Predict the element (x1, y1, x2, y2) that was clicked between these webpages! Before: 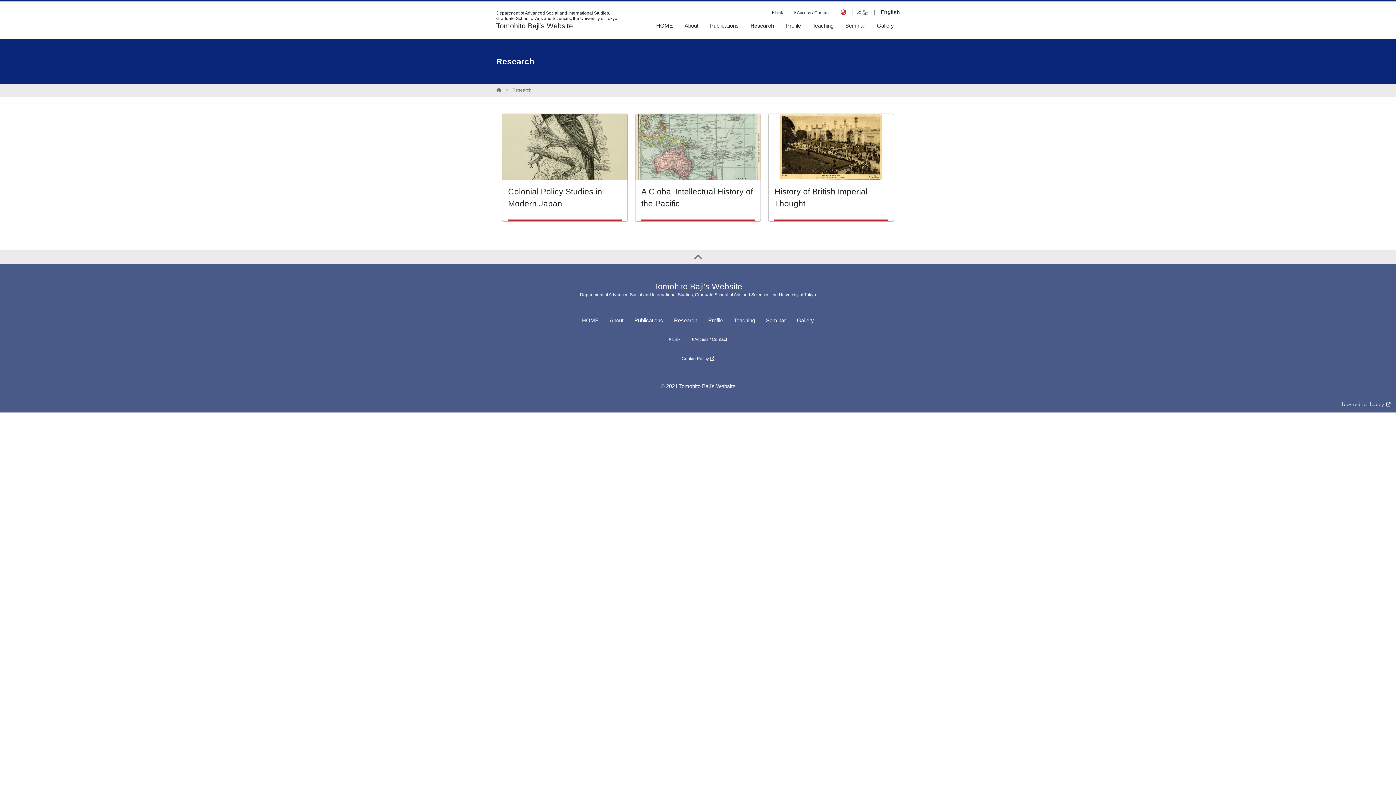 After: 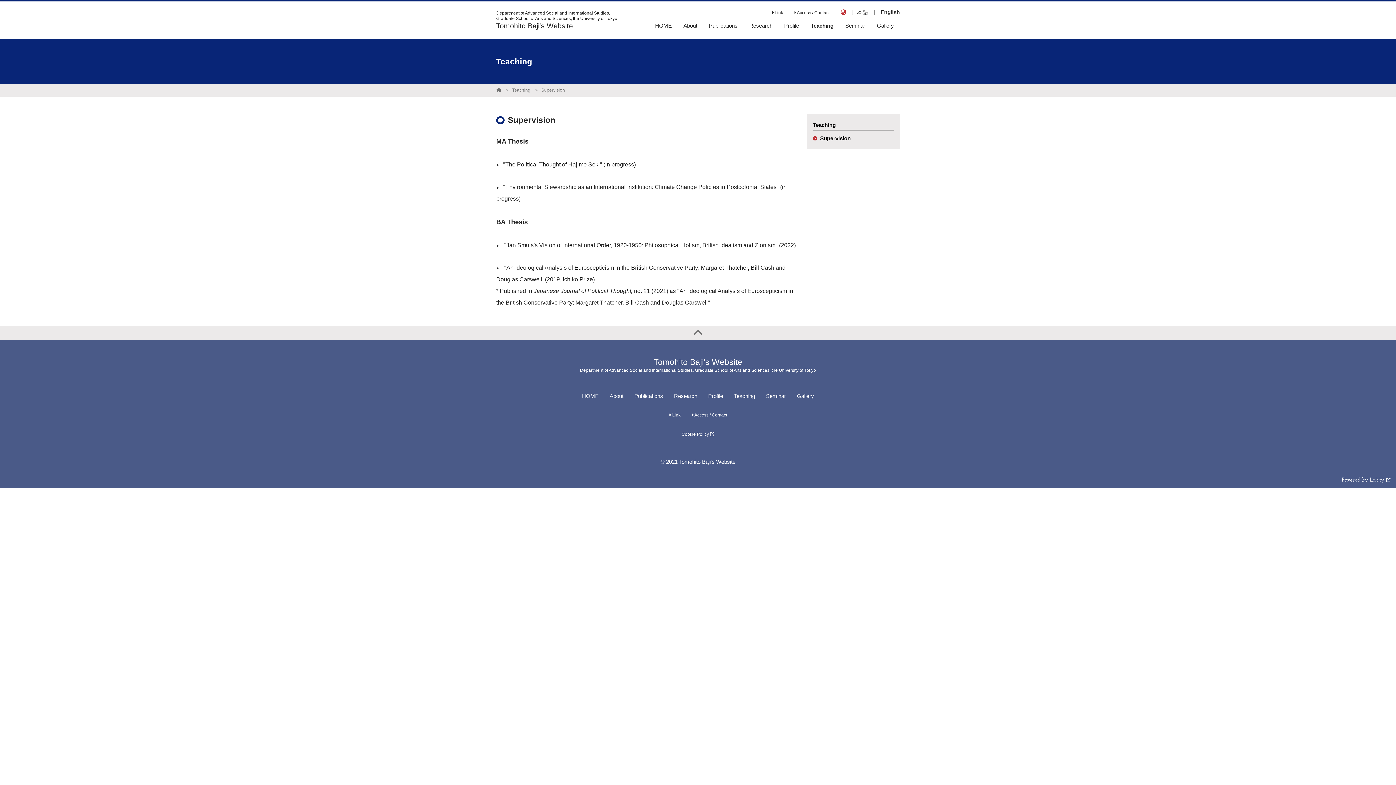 Action: bbox: (812, 20, 833, 30) label: Teaching